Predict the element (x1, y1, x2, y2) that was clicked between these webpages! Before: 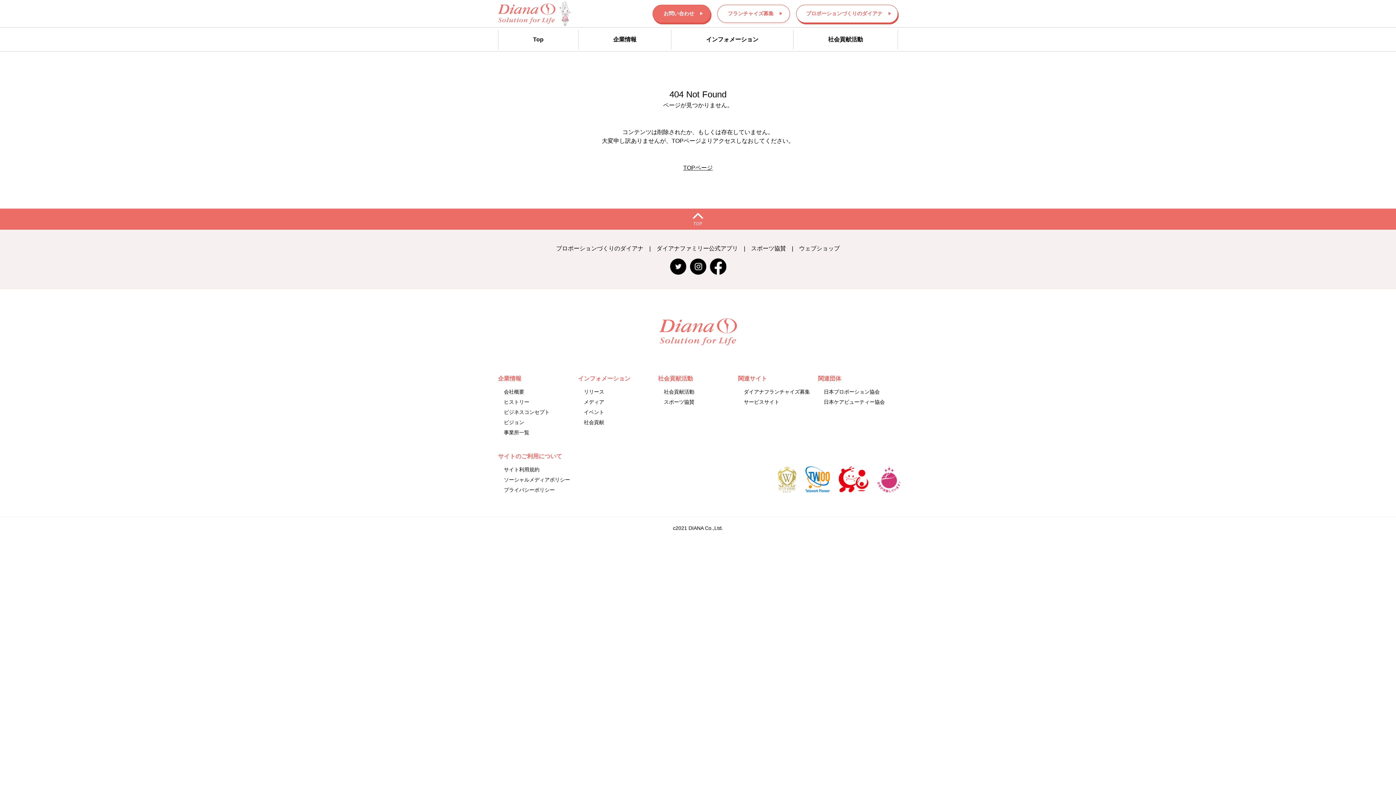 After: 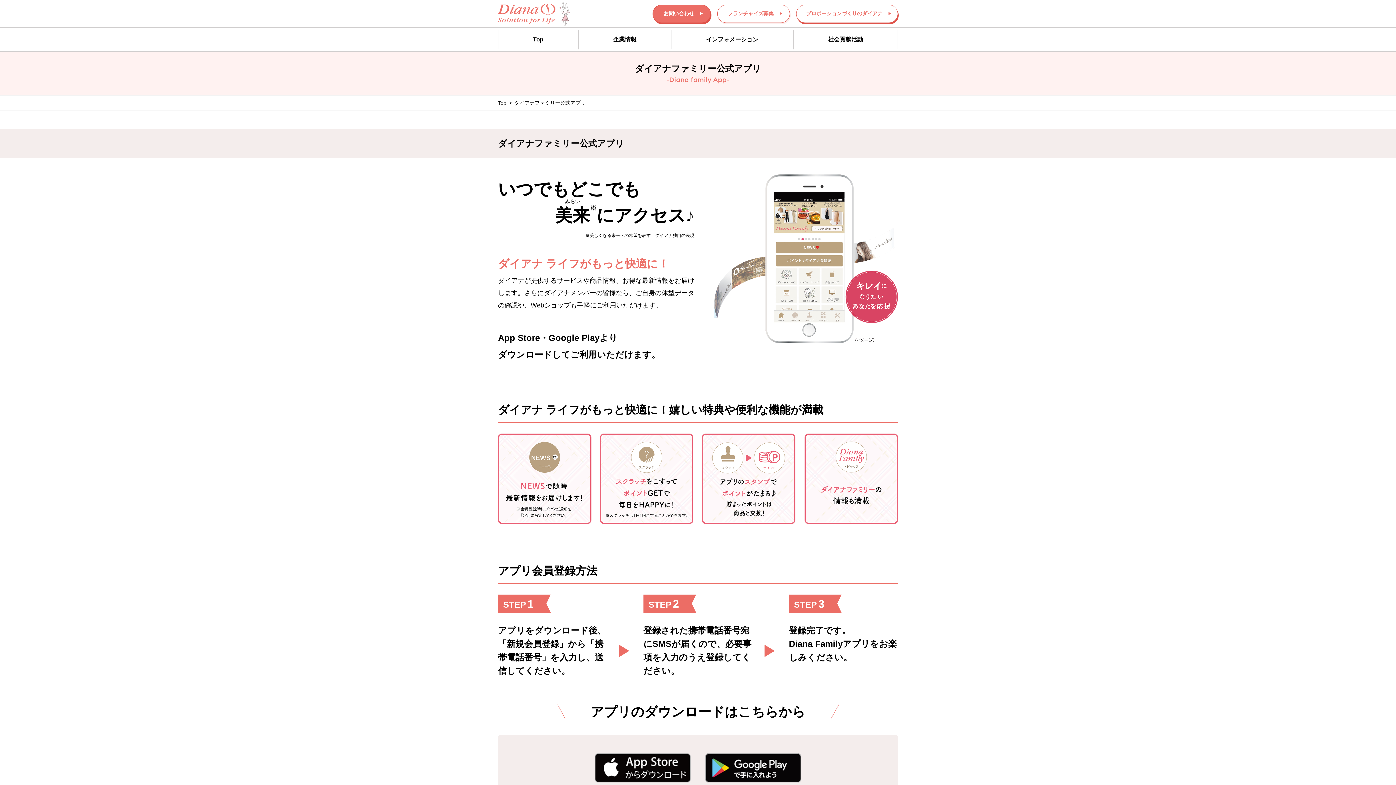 Action: label: ダイアナファミリー公式アプリ bbox: (656, 245, 738, 251)